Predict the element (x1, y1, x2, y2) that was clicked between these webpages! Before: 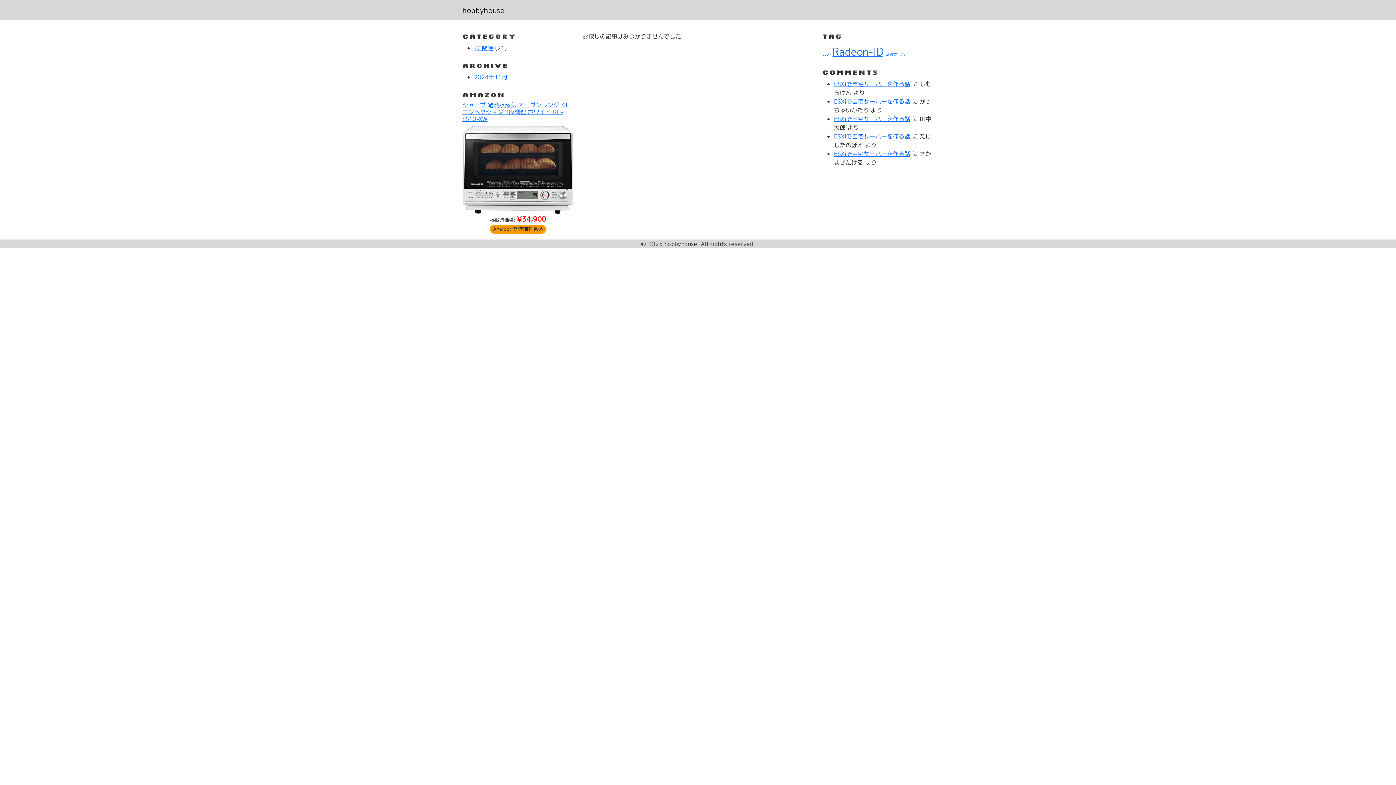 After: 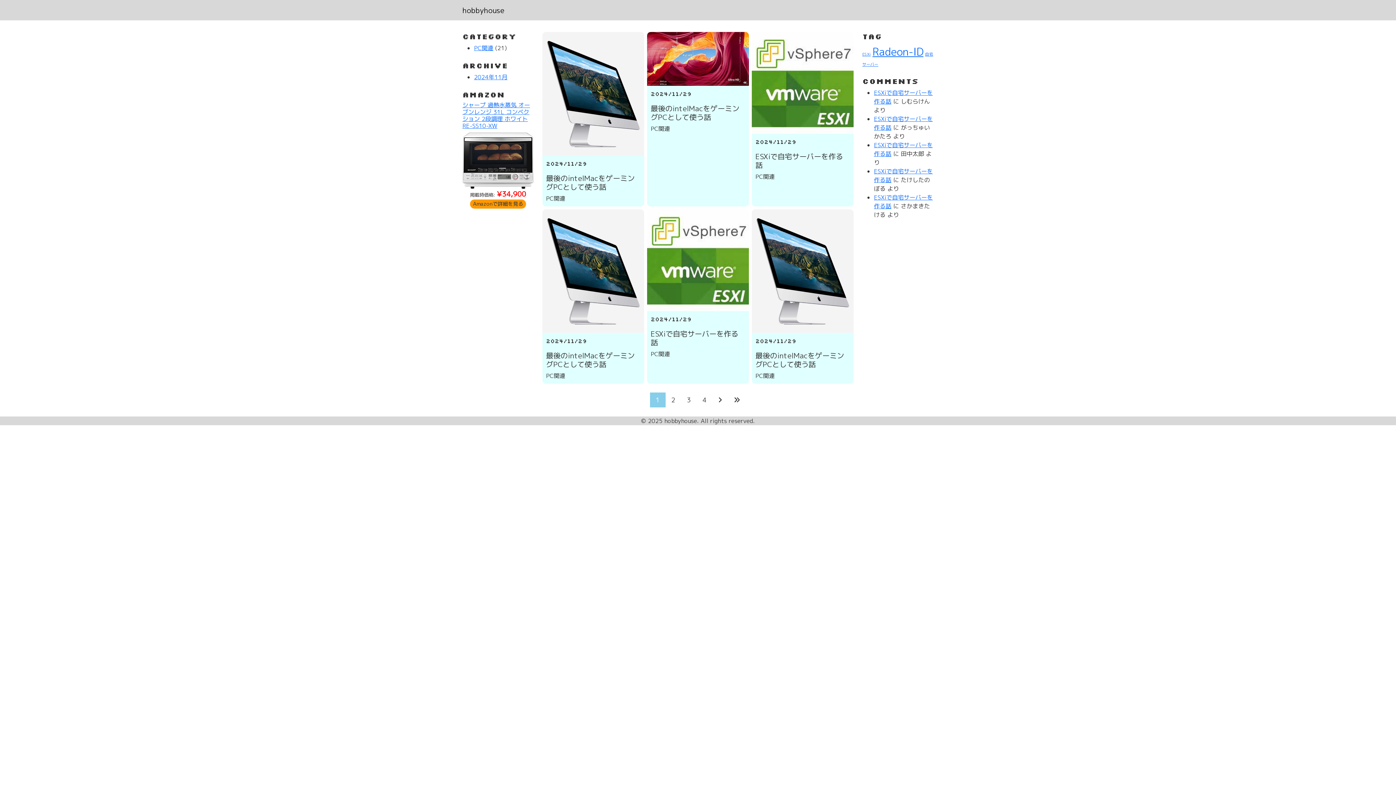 Action: label: hobbyhouse bbox: (462, 2, 504, 17)